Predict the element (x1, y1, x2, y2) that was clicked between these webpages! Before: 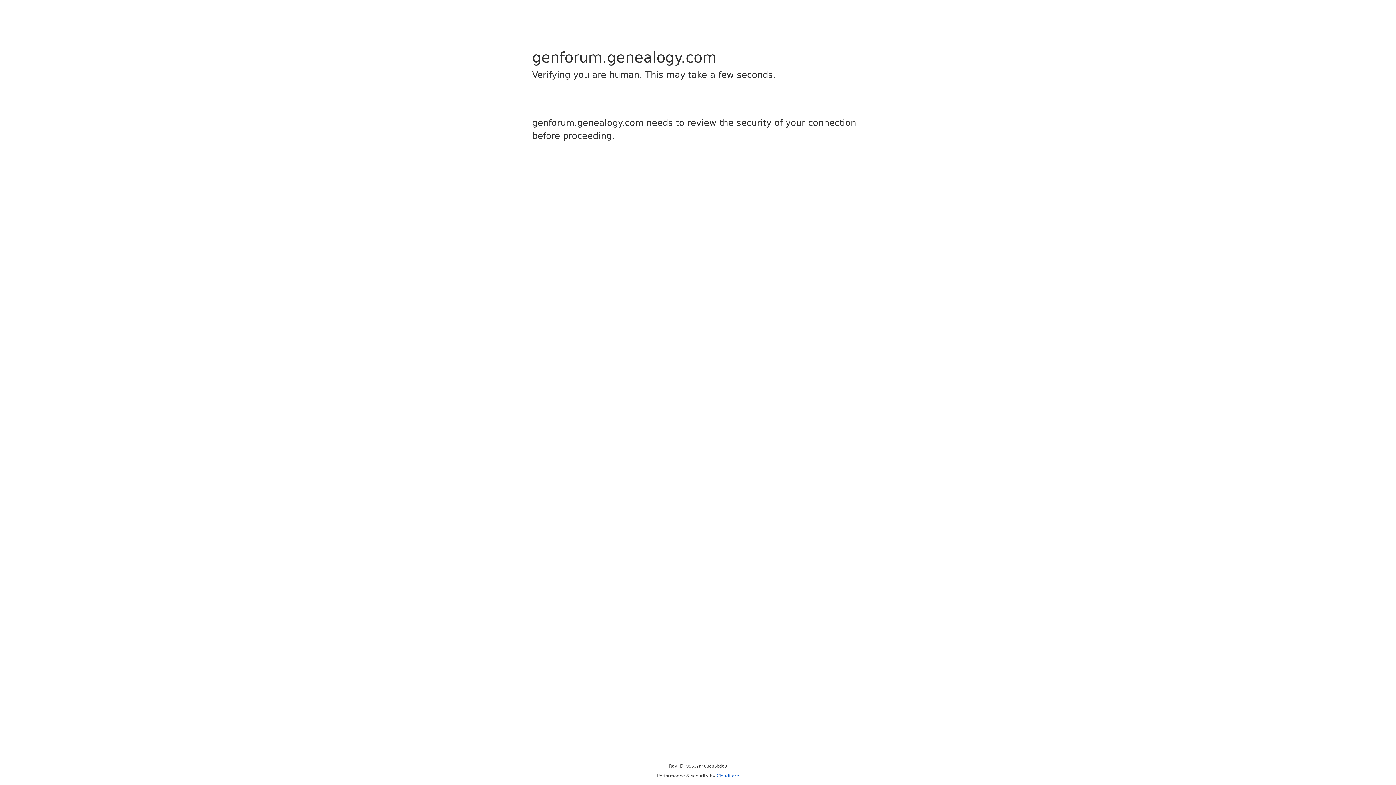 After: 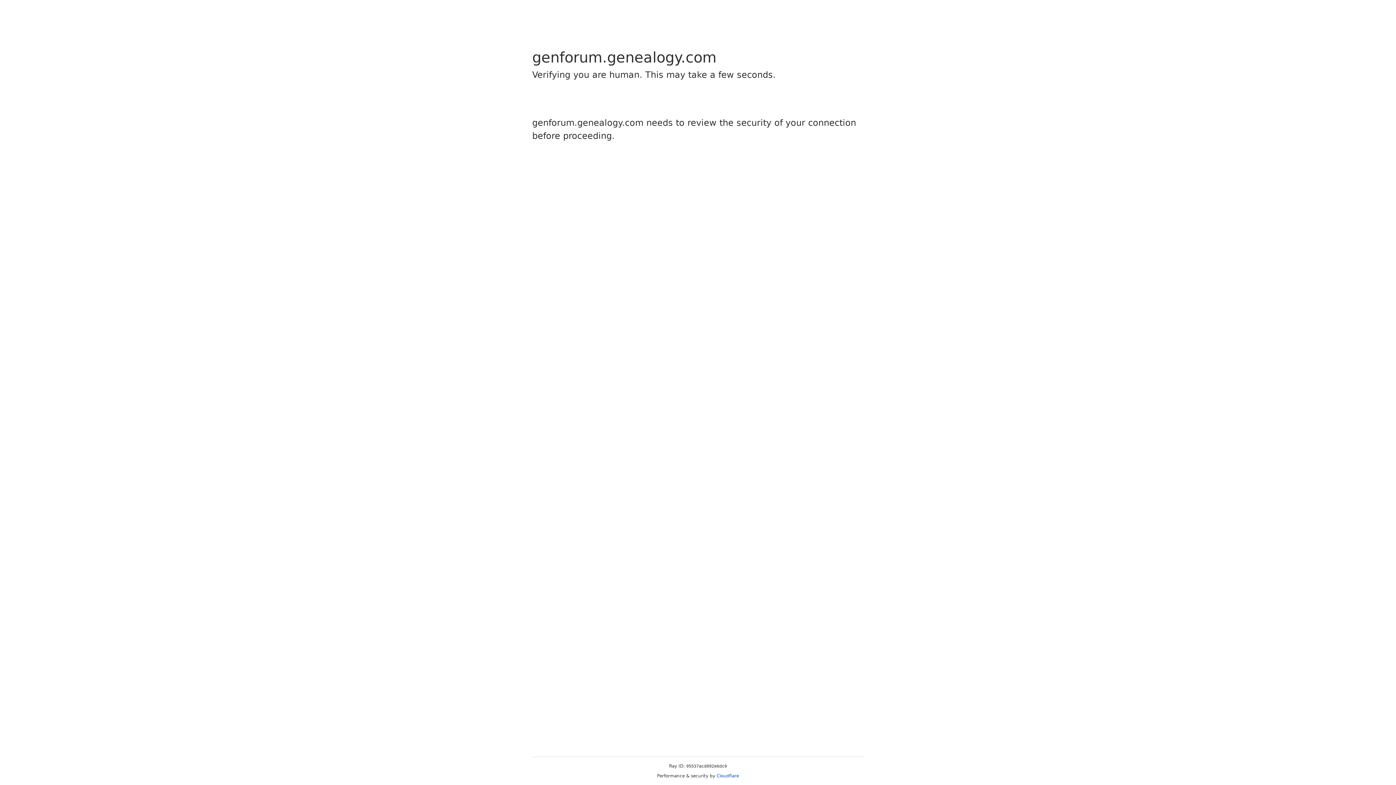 Action: bbox: (716, 773, 739, 778) label: Cloudflare